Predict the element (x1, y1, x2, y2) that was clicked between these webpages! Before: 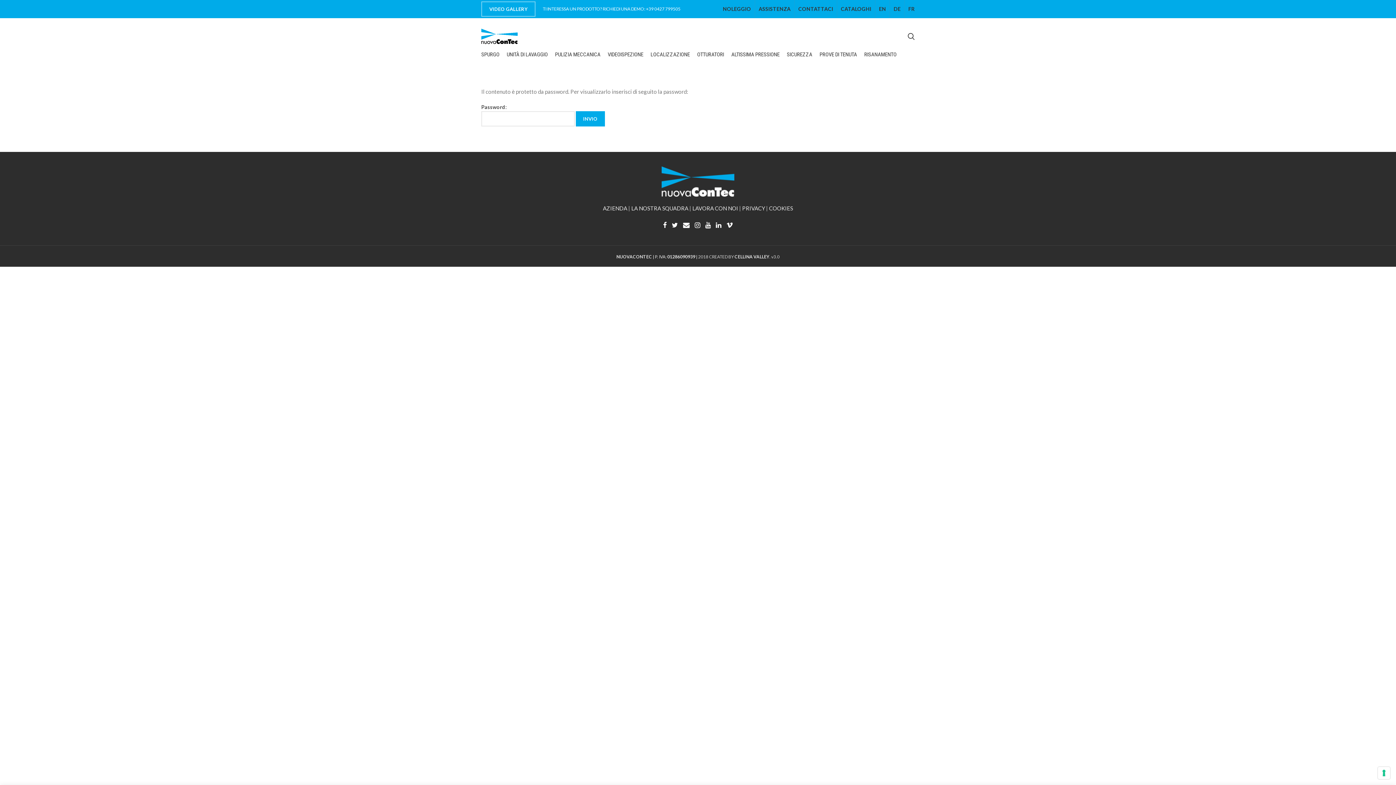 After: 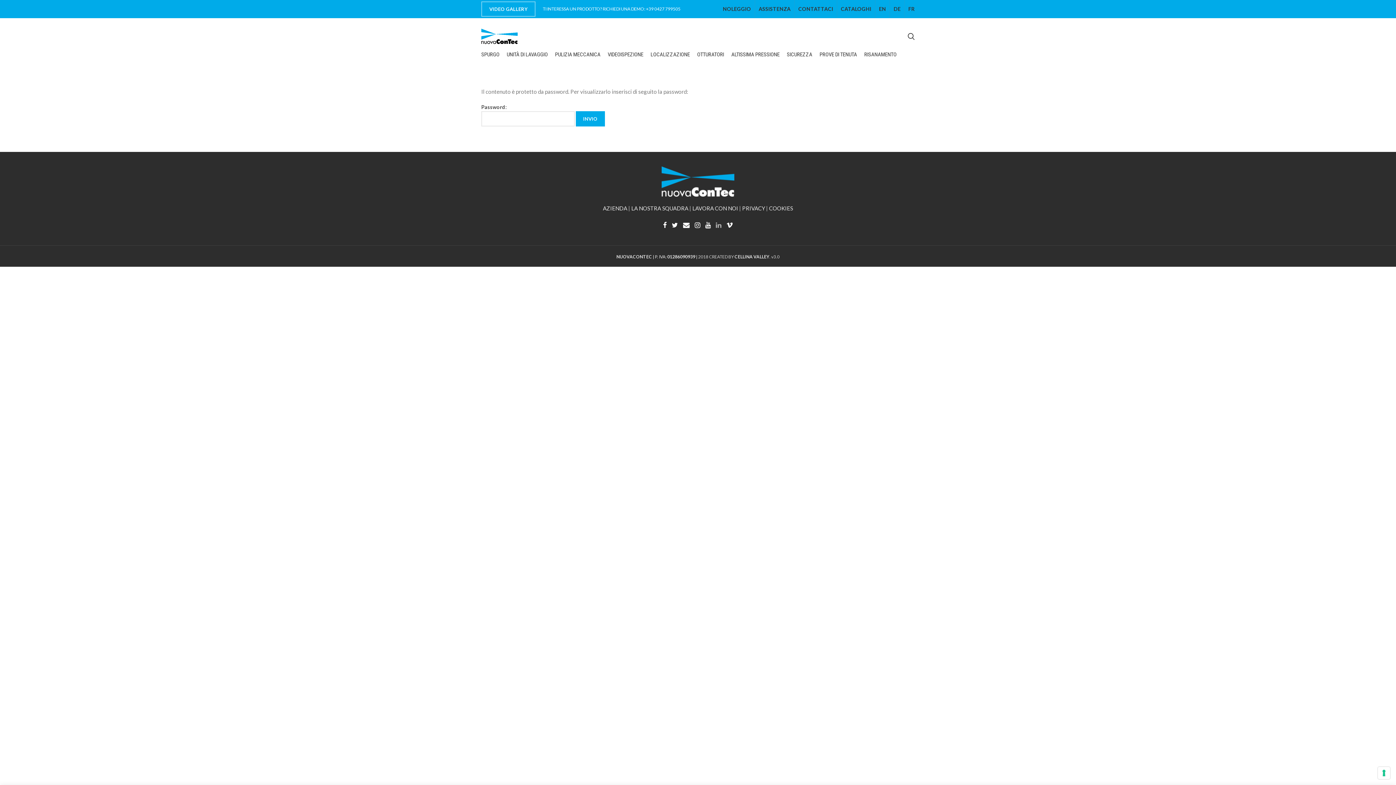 Action: label:  linkedin bbox: (713, 220, 724, 230)